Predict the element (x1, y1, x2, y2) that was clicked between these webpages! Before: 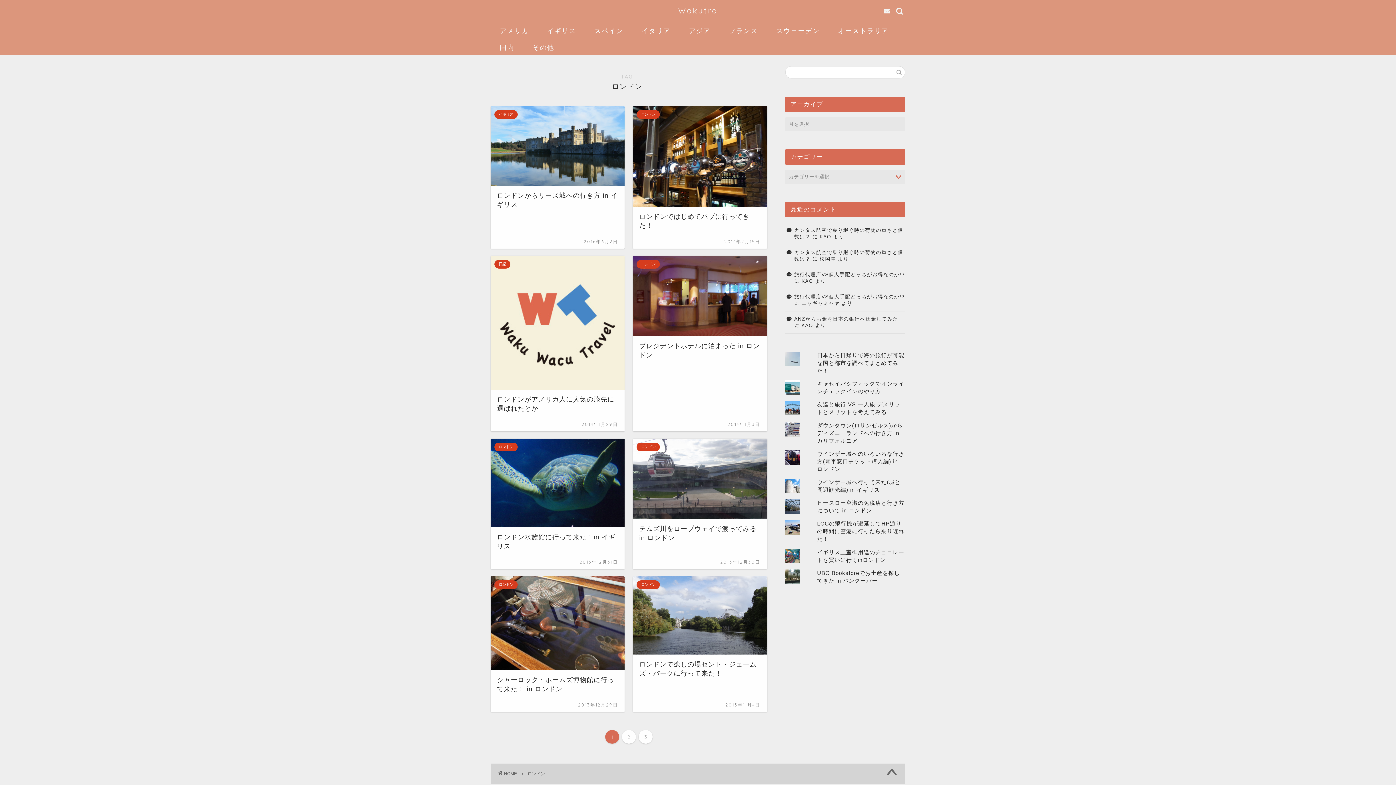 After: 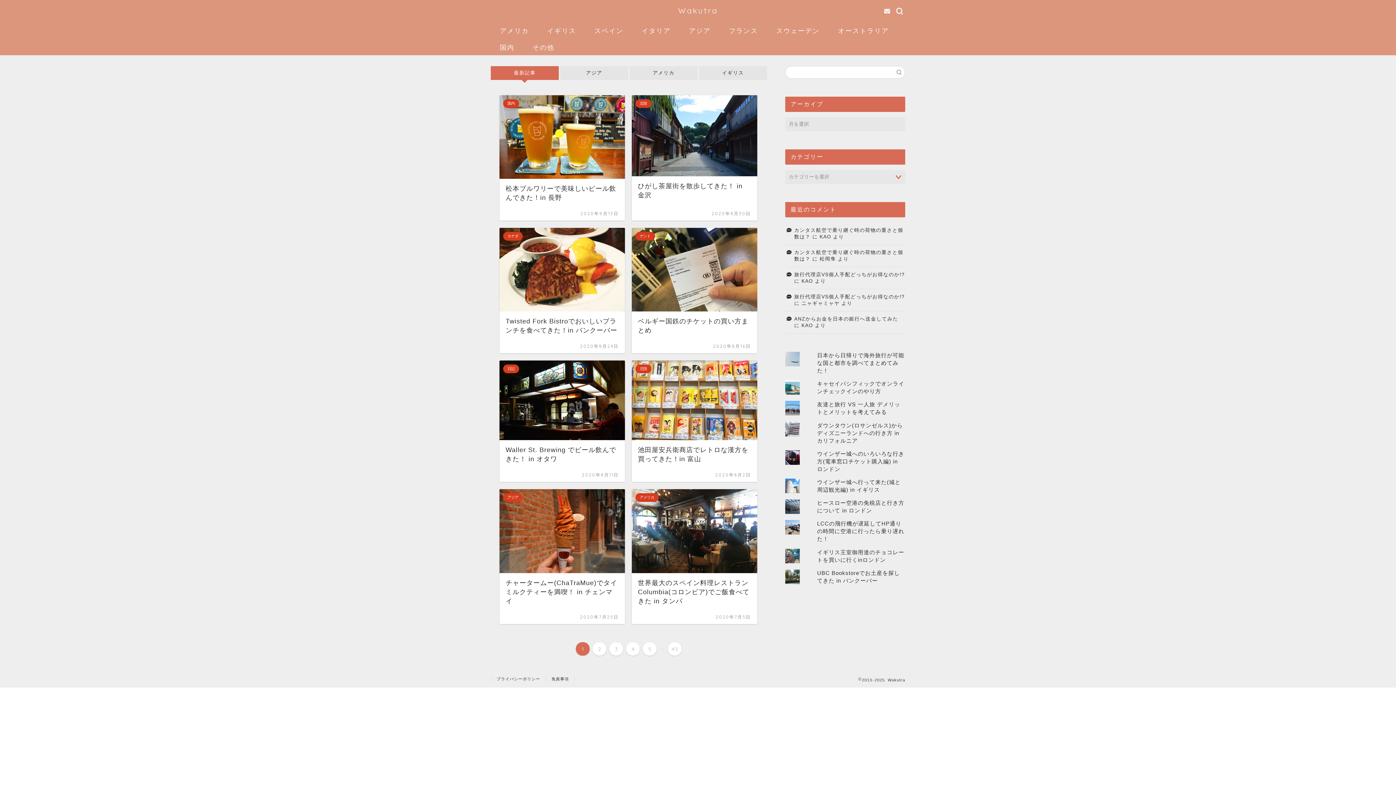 Action: label: Wakutra bbox: (678, 5, 718, 15)